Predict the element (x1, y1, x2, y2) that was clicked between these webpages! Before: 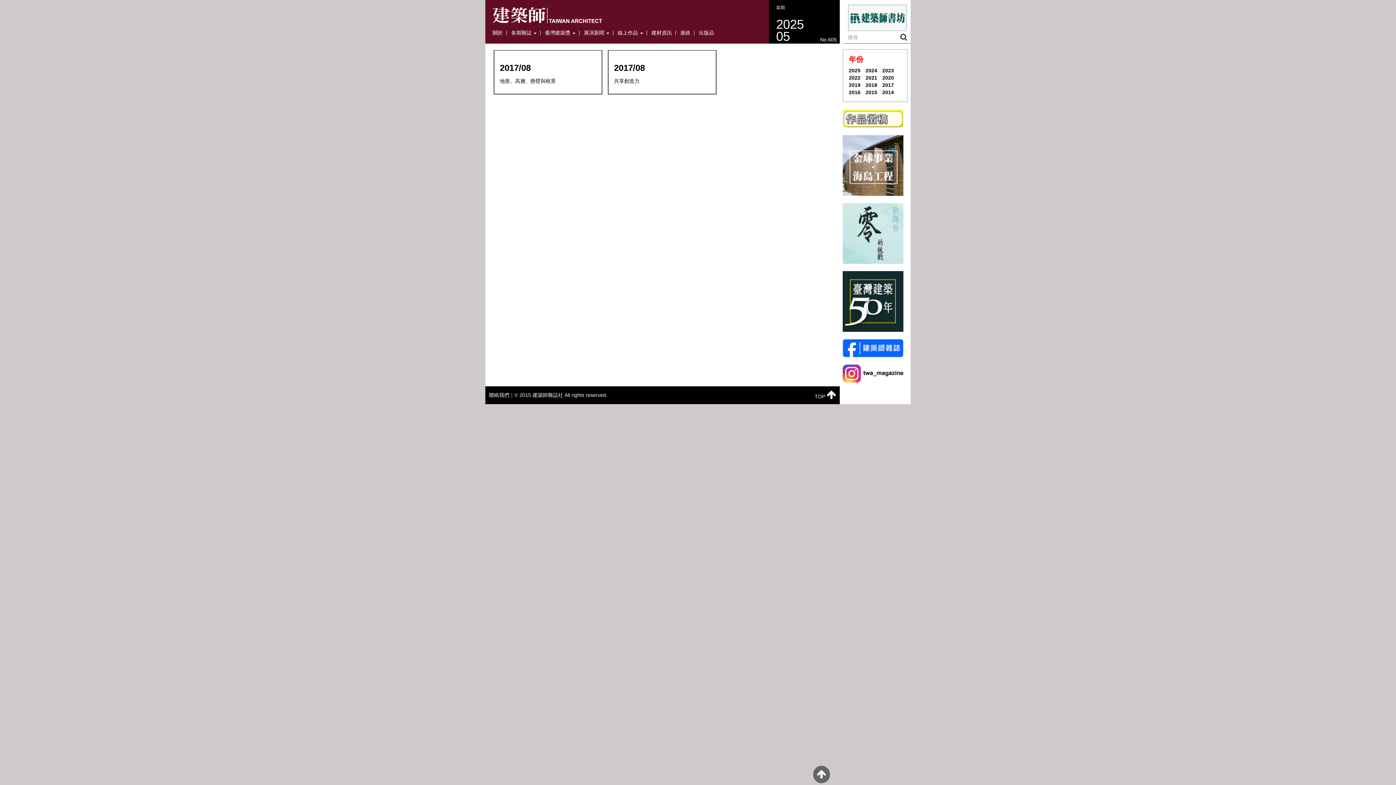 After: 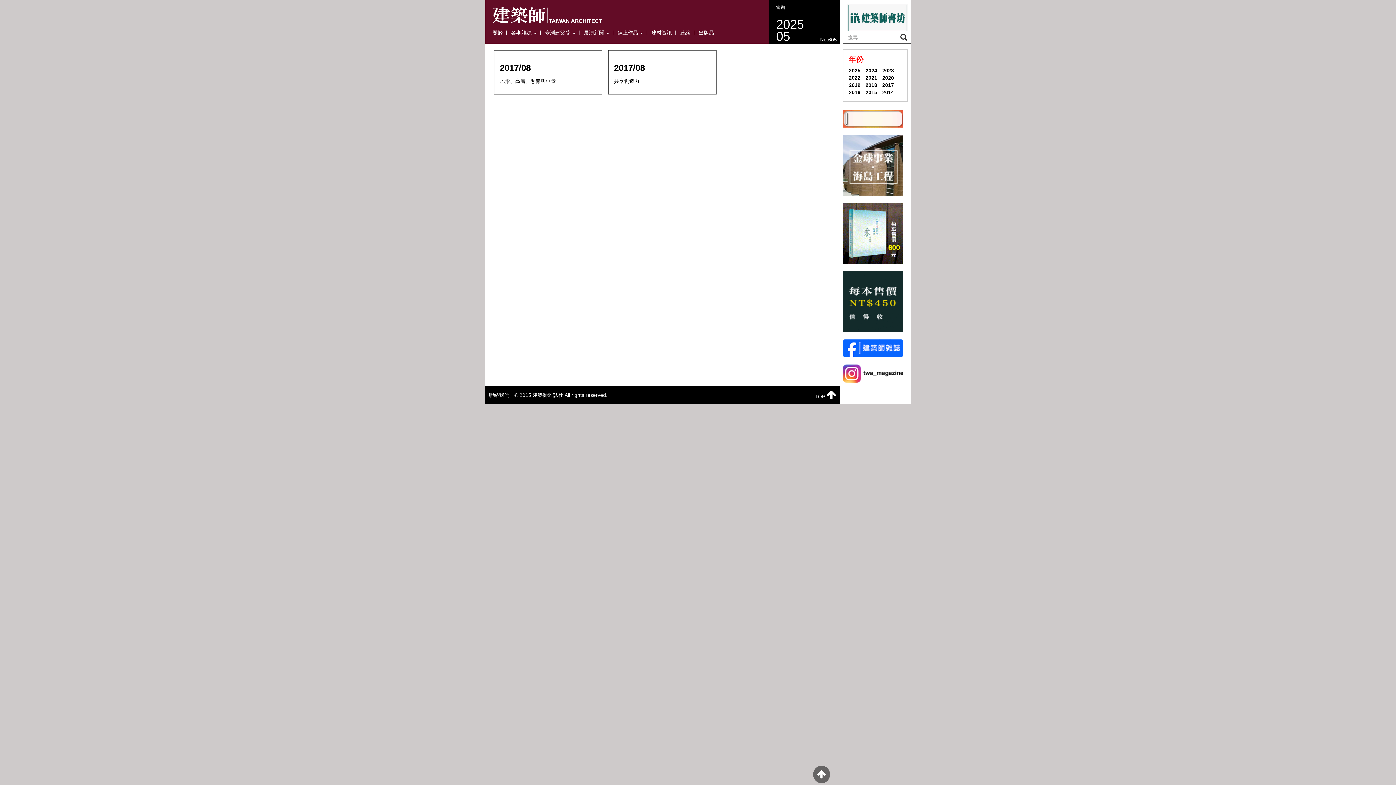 Action: bbox: (842, 370, 903, 376)